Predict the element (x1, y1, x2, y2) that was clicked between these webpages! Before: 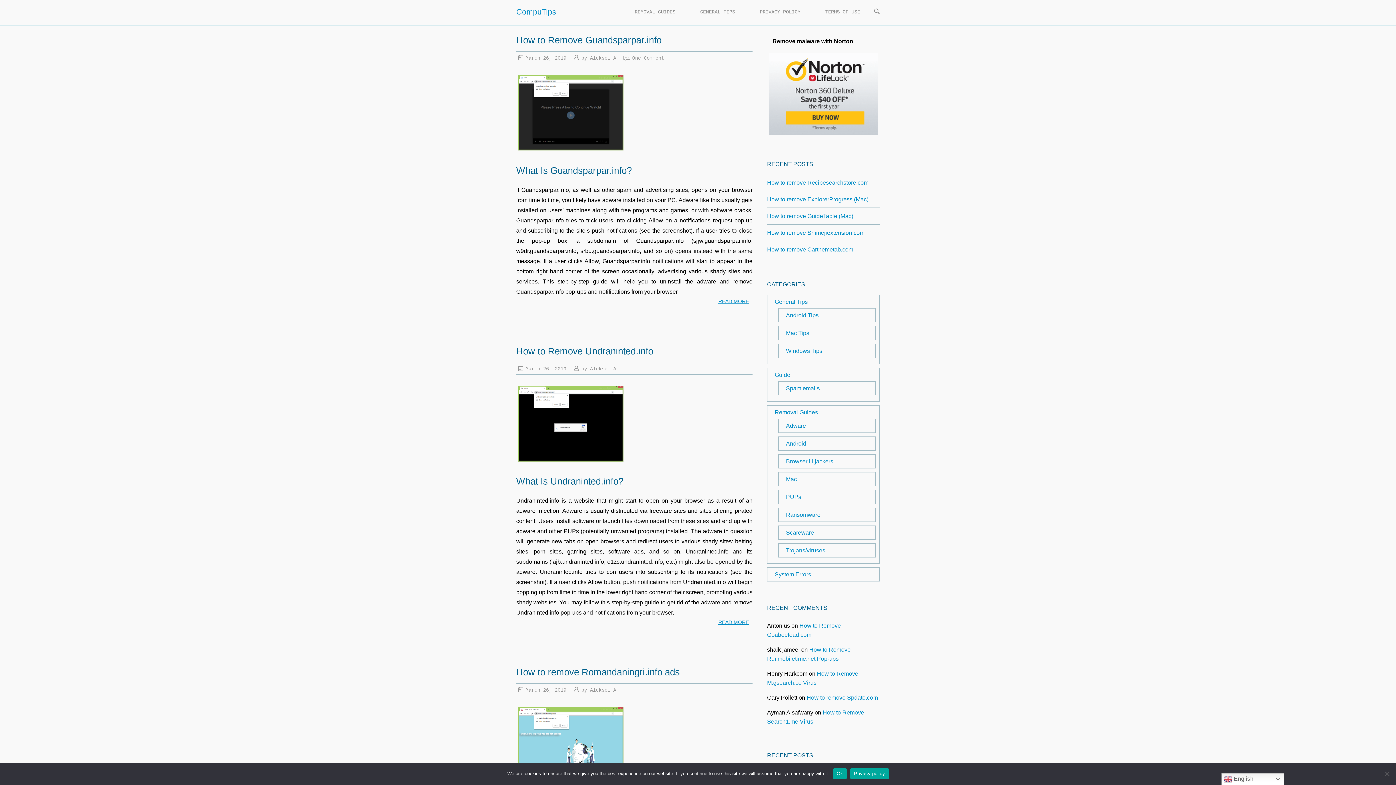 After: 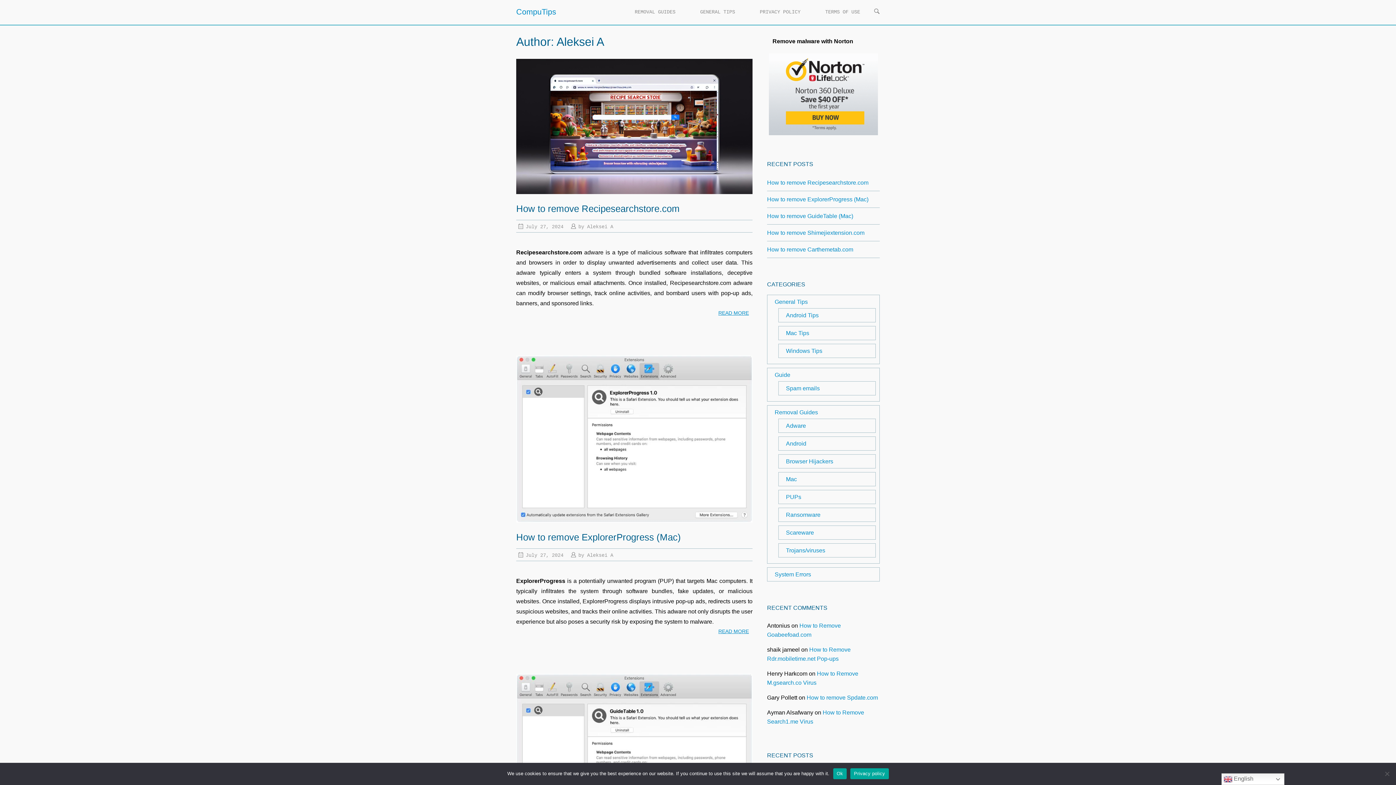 Action: label: Aleksei A bbox: (590, 55, 616, 60)